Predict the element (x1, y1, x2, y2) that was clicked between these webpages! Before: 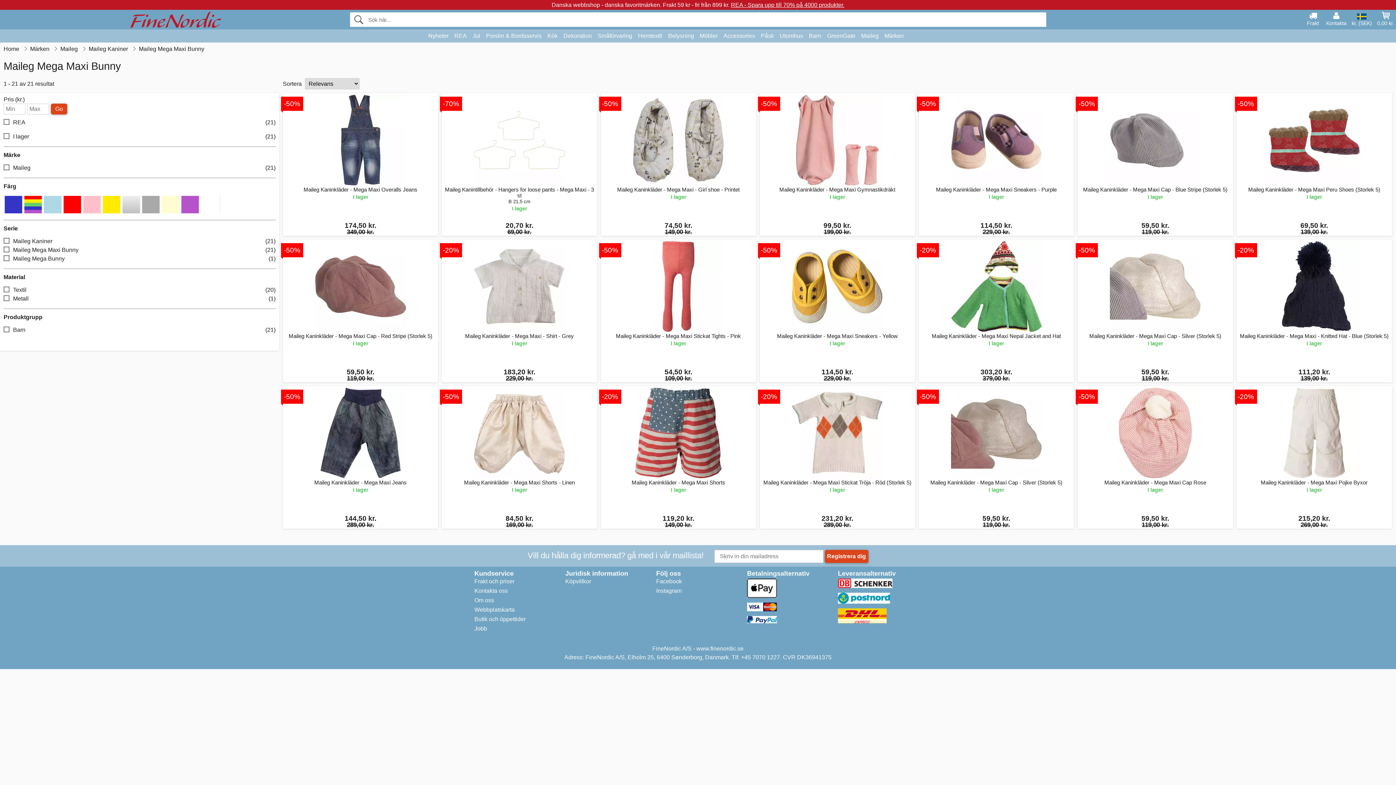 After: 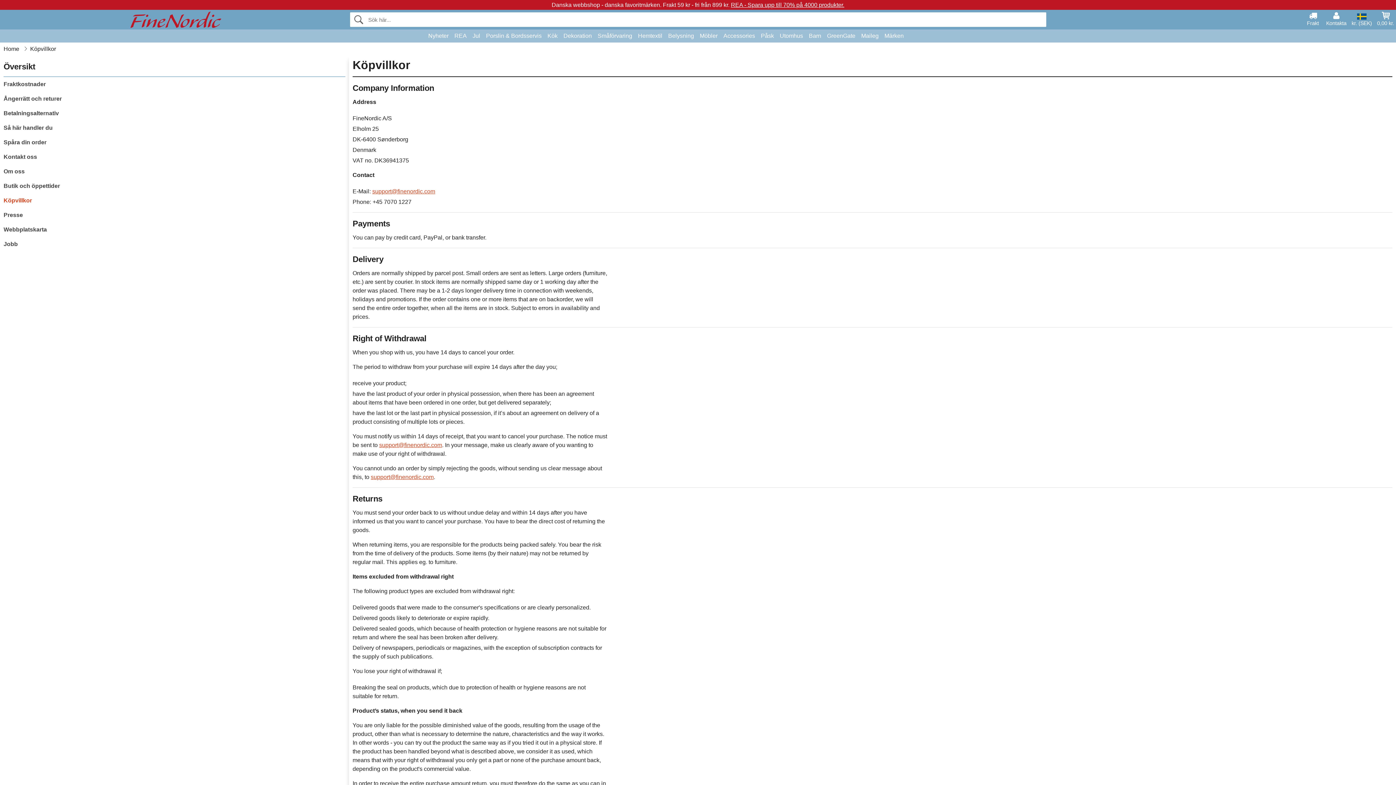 Action: bbox: (565, 578, 591, 584) label: Köpvillkor